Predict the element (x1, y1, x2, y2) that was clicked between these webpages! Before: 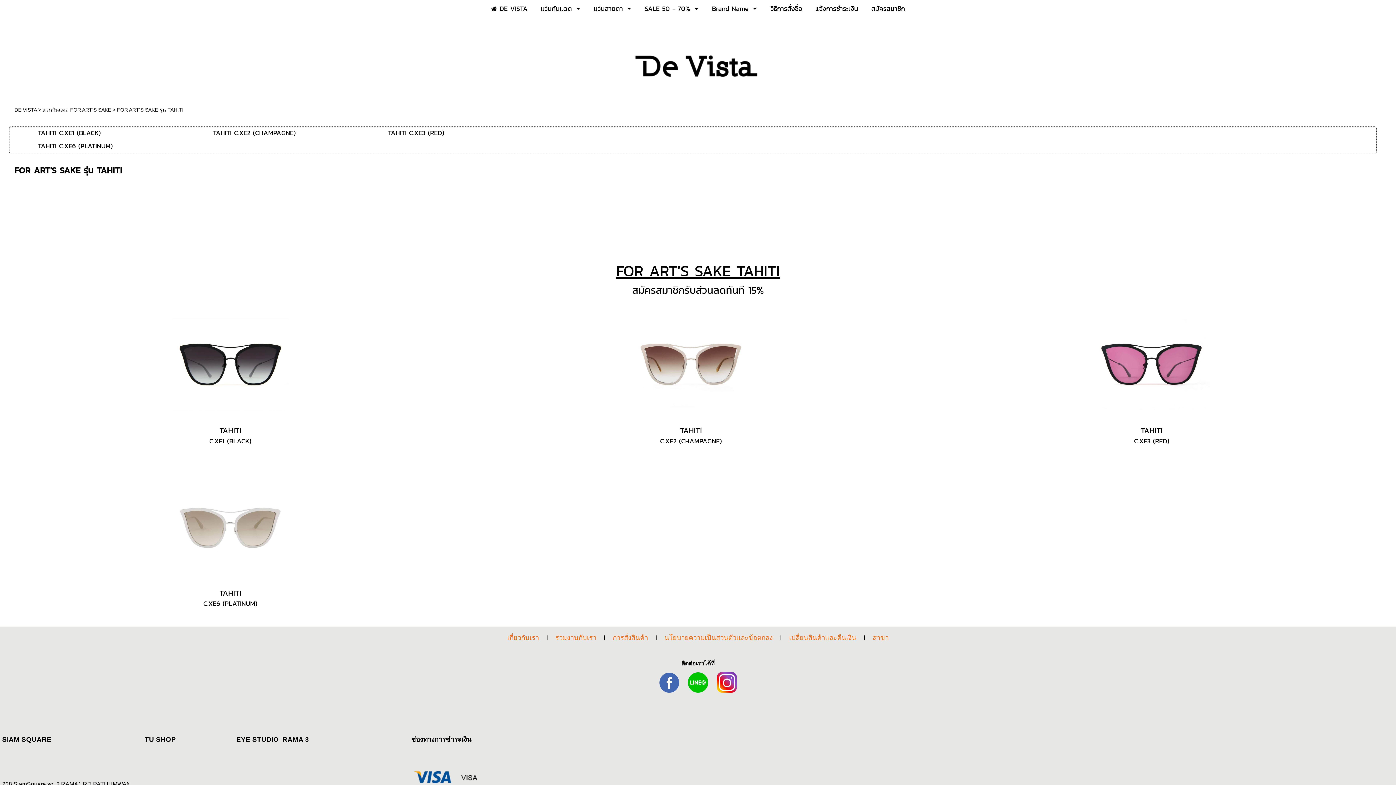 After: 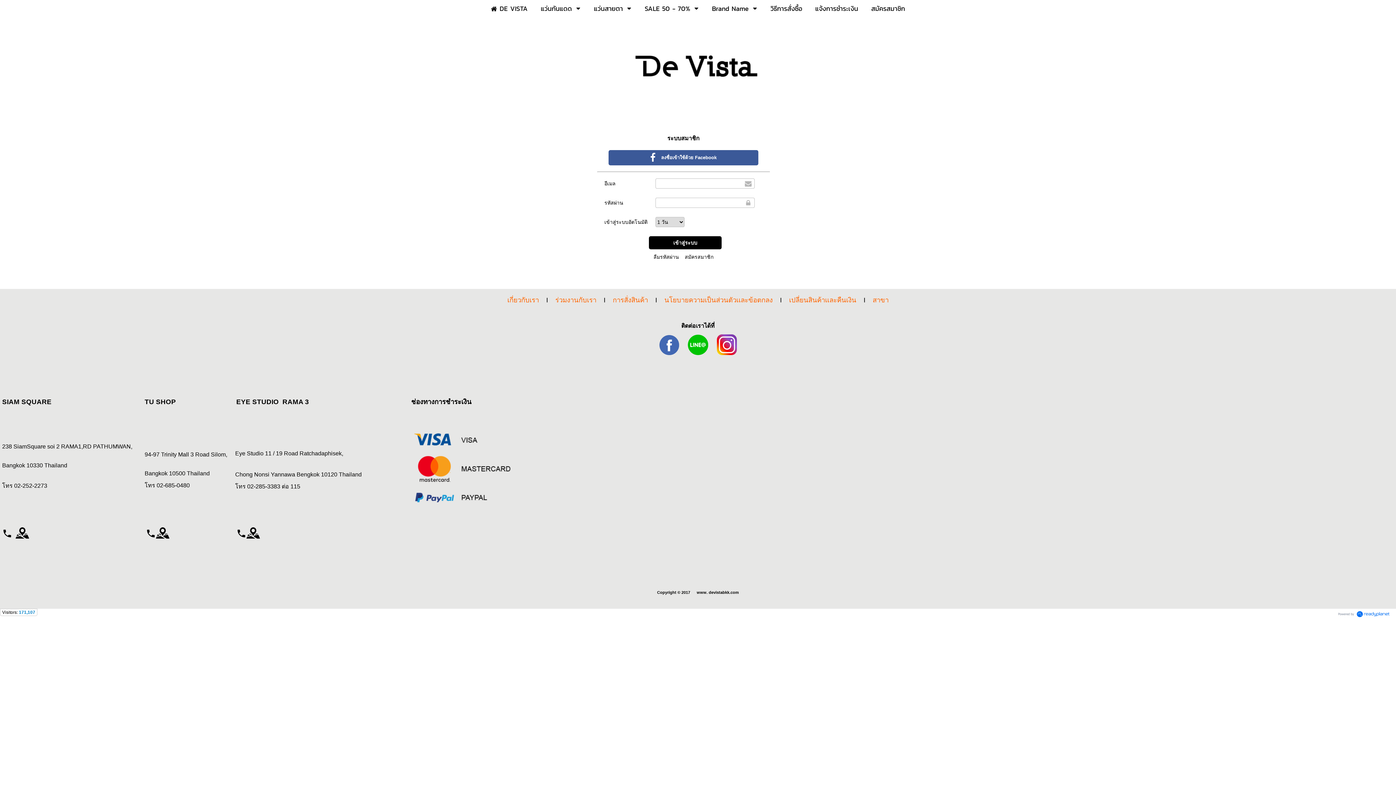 Action: bbox: (871, 1, 905, 15) label: สมัครสมาชิก